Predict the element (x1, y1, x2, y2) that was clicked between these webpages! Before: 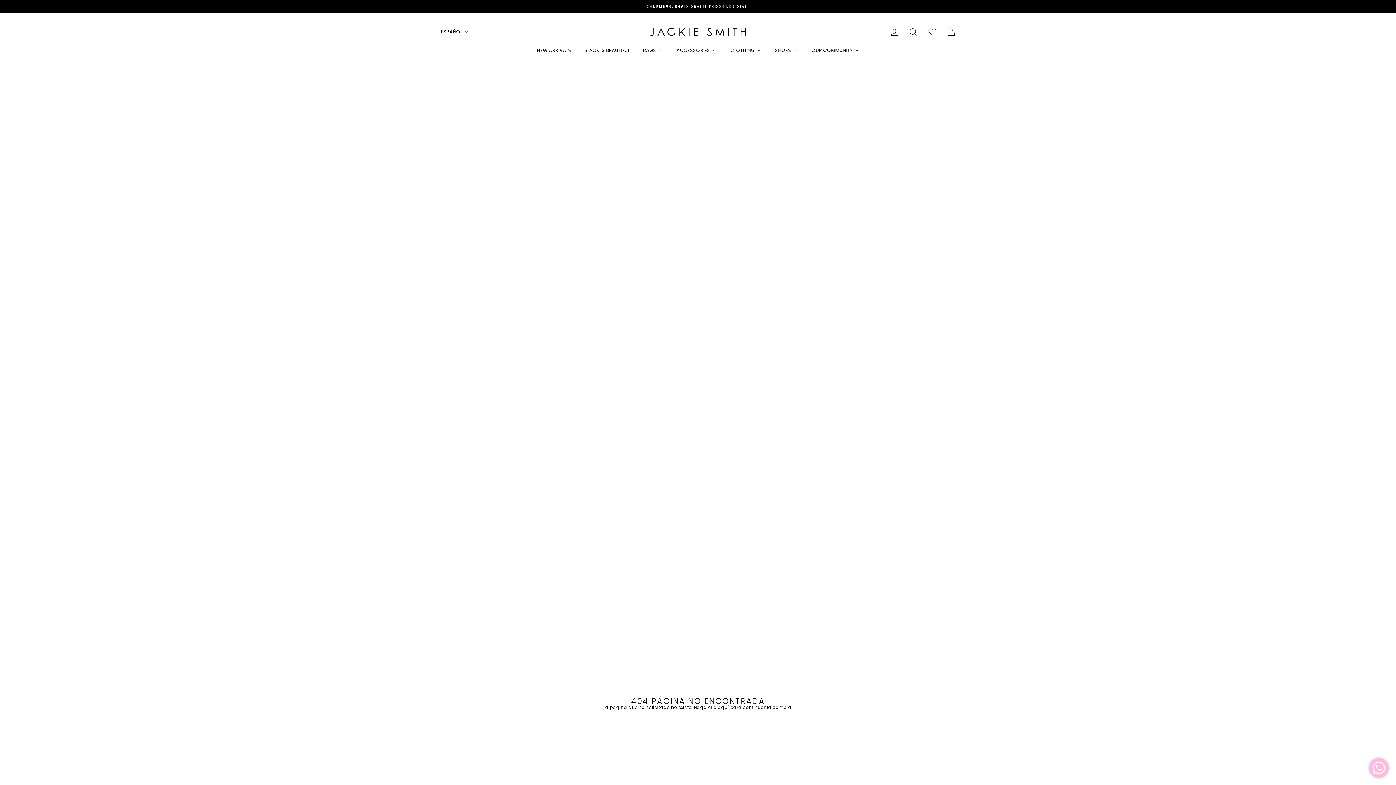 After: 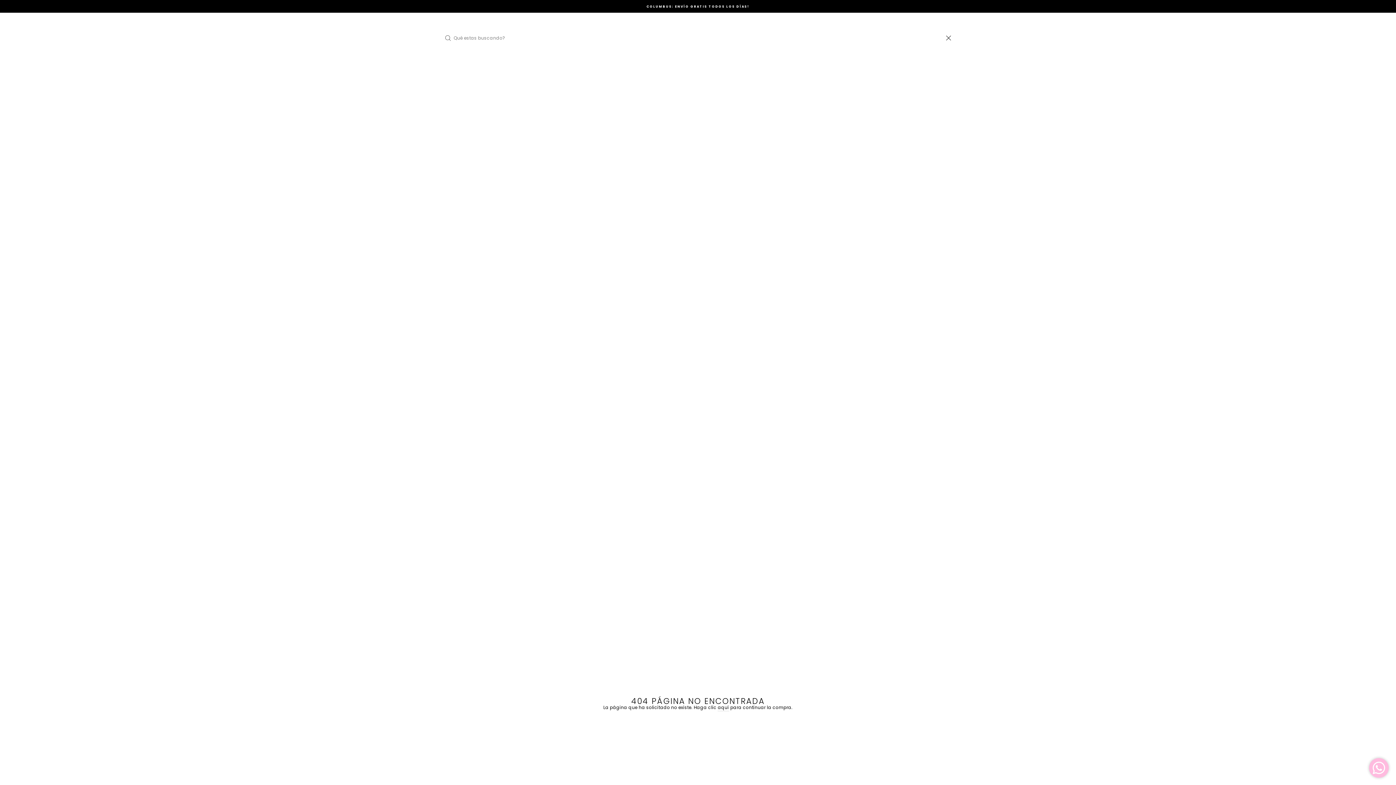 Action: bbox: (904, 24, 923, 39) label: Buscar